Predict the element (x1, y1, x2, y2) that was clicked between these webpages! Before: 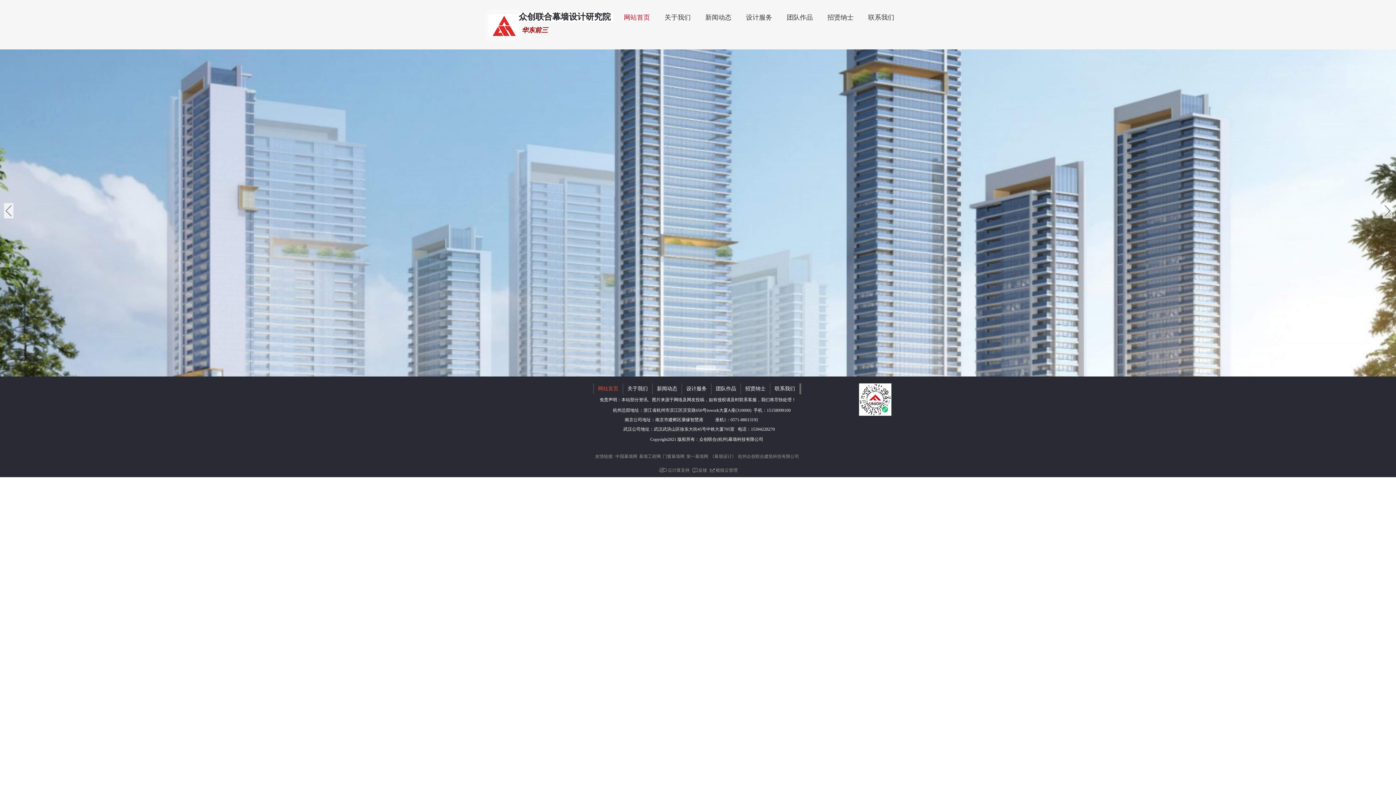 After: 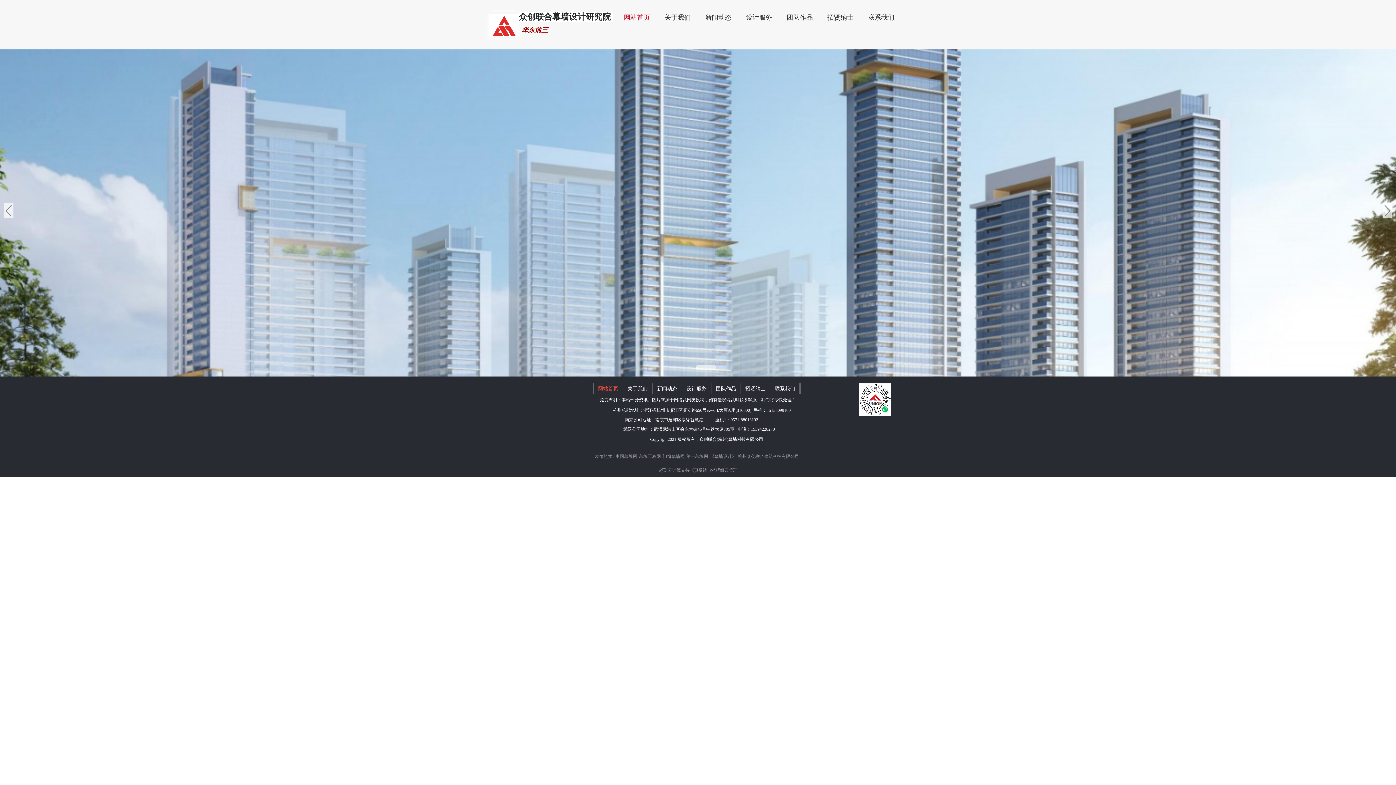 Action: bbox: (719, 365, 724, 370) label: Go to slide 5